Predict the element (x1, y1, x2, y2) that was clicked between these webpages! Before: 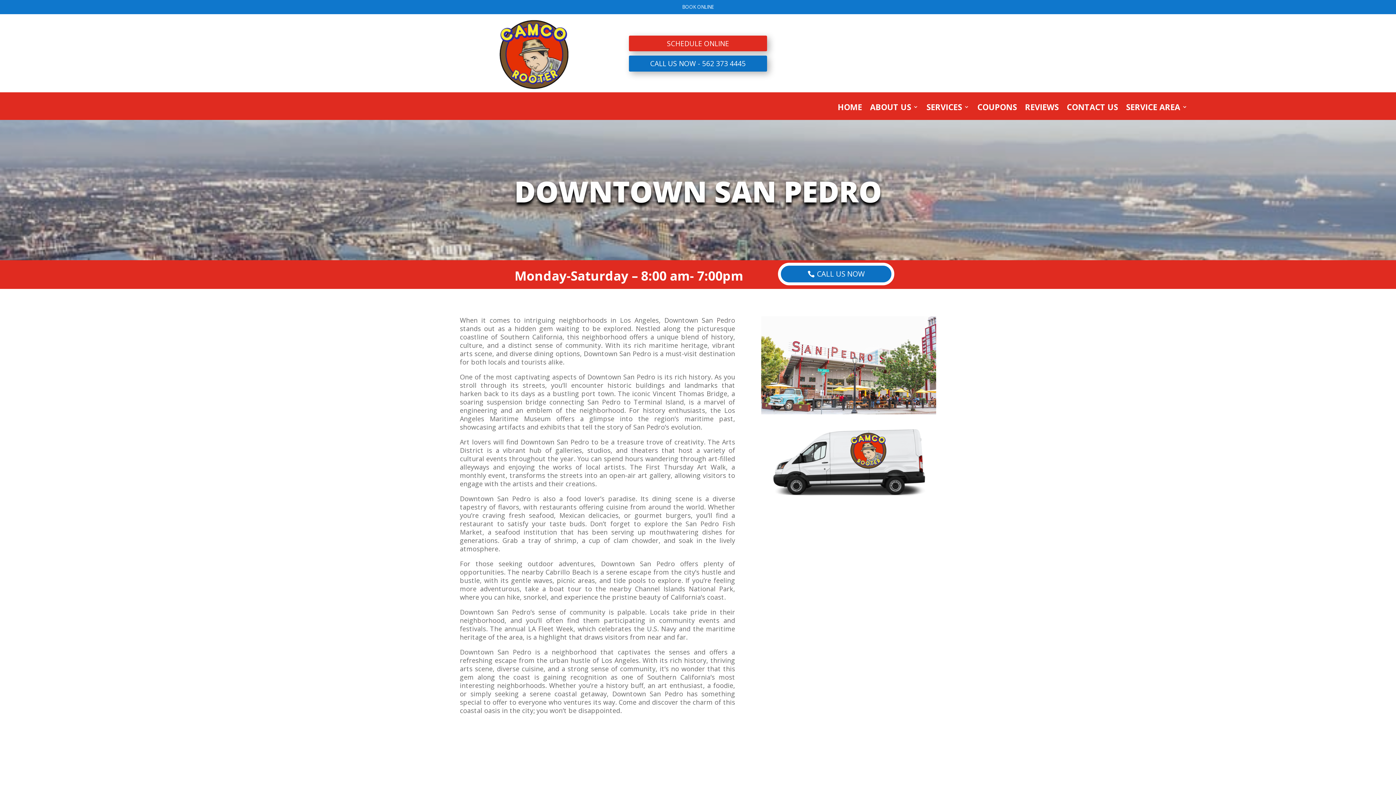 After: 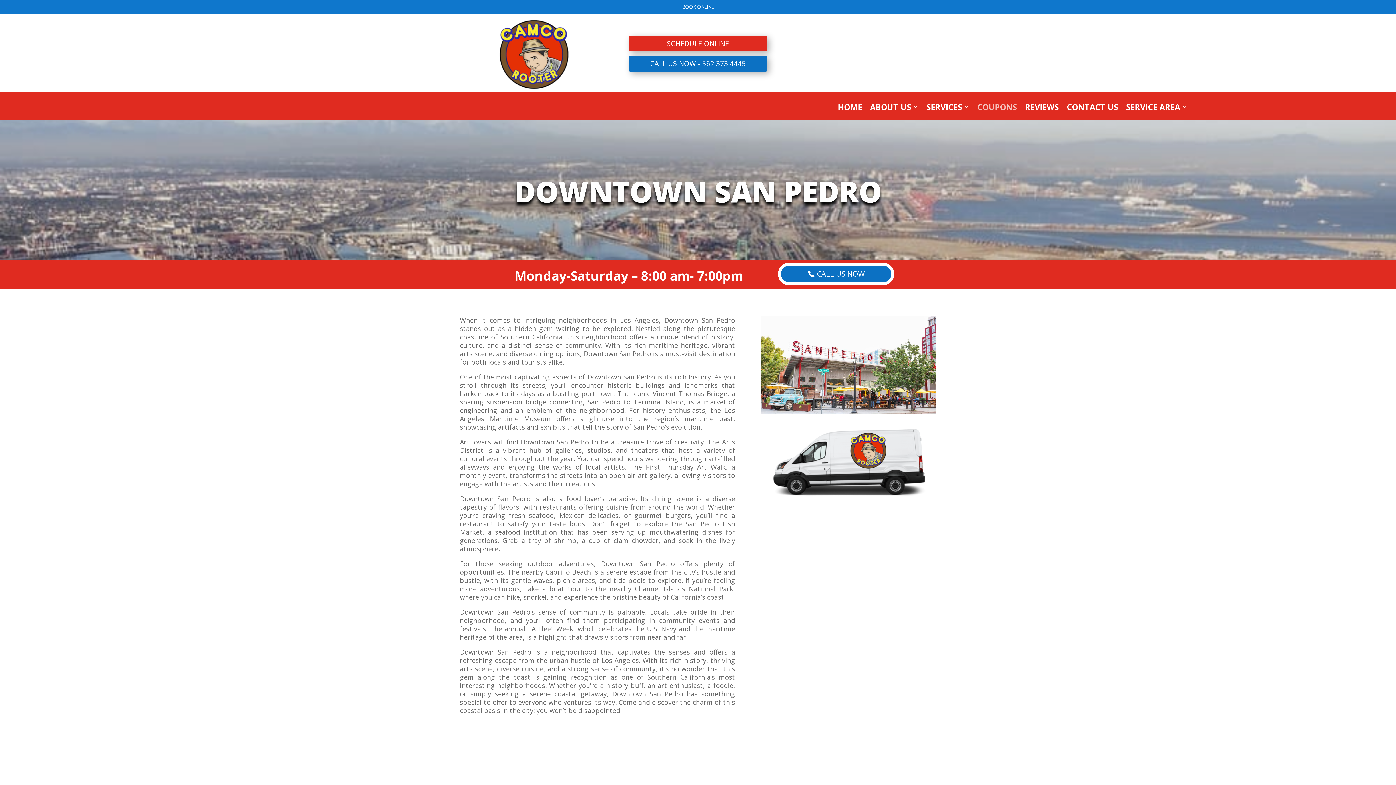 Action: label: COUPONS bbox: (977, 104, 1017, 119)